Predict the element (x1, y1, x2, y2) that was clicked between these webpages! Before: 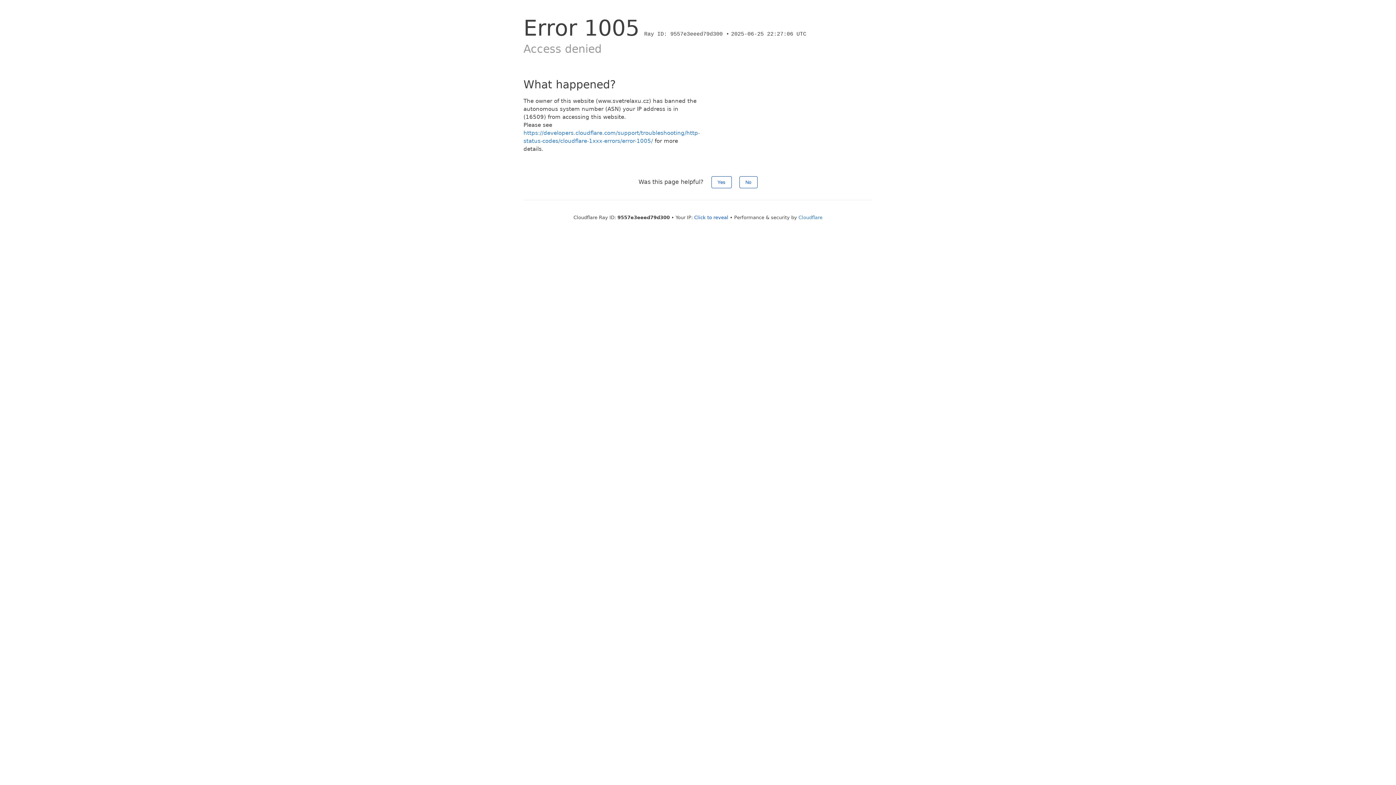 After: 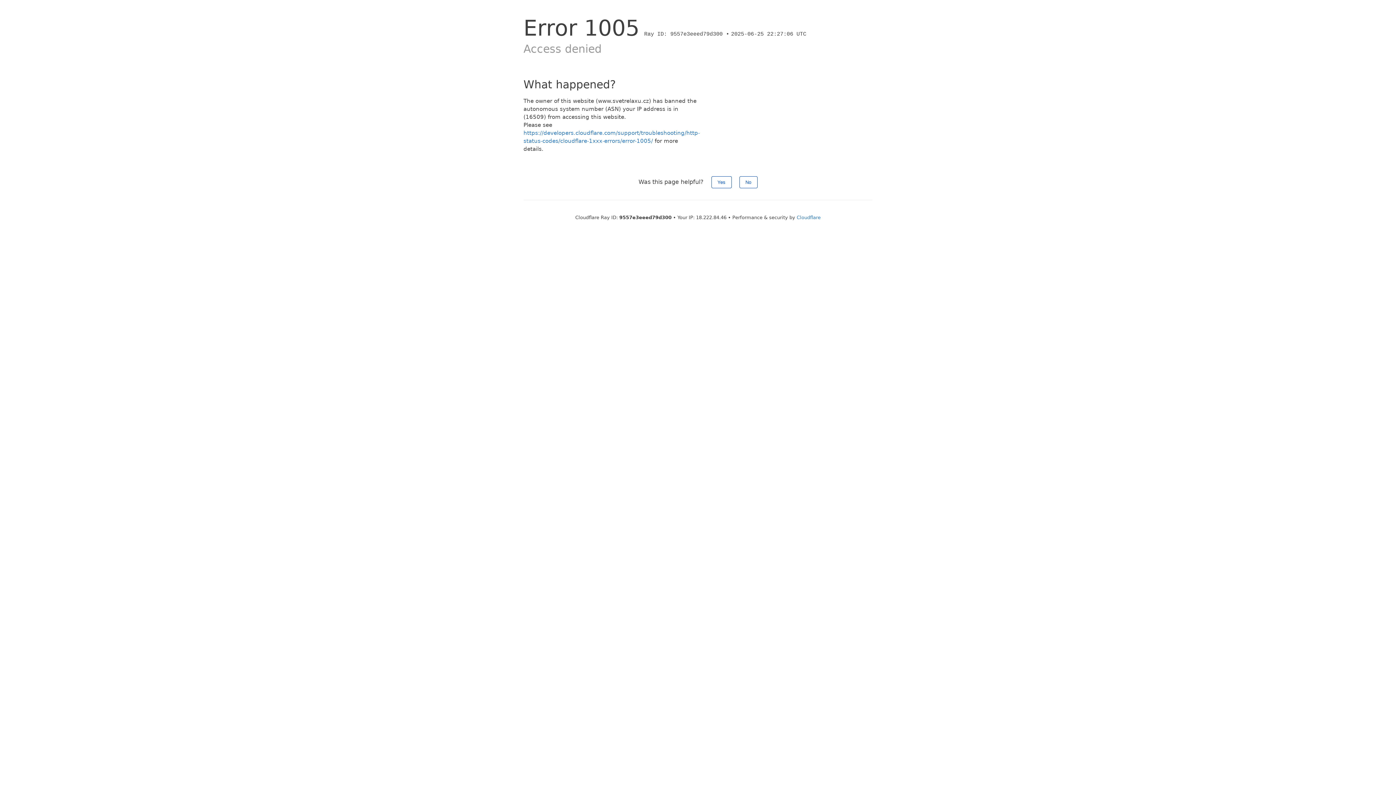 Action: label: Click to reveal bbox: (694, 214, 728, 220)